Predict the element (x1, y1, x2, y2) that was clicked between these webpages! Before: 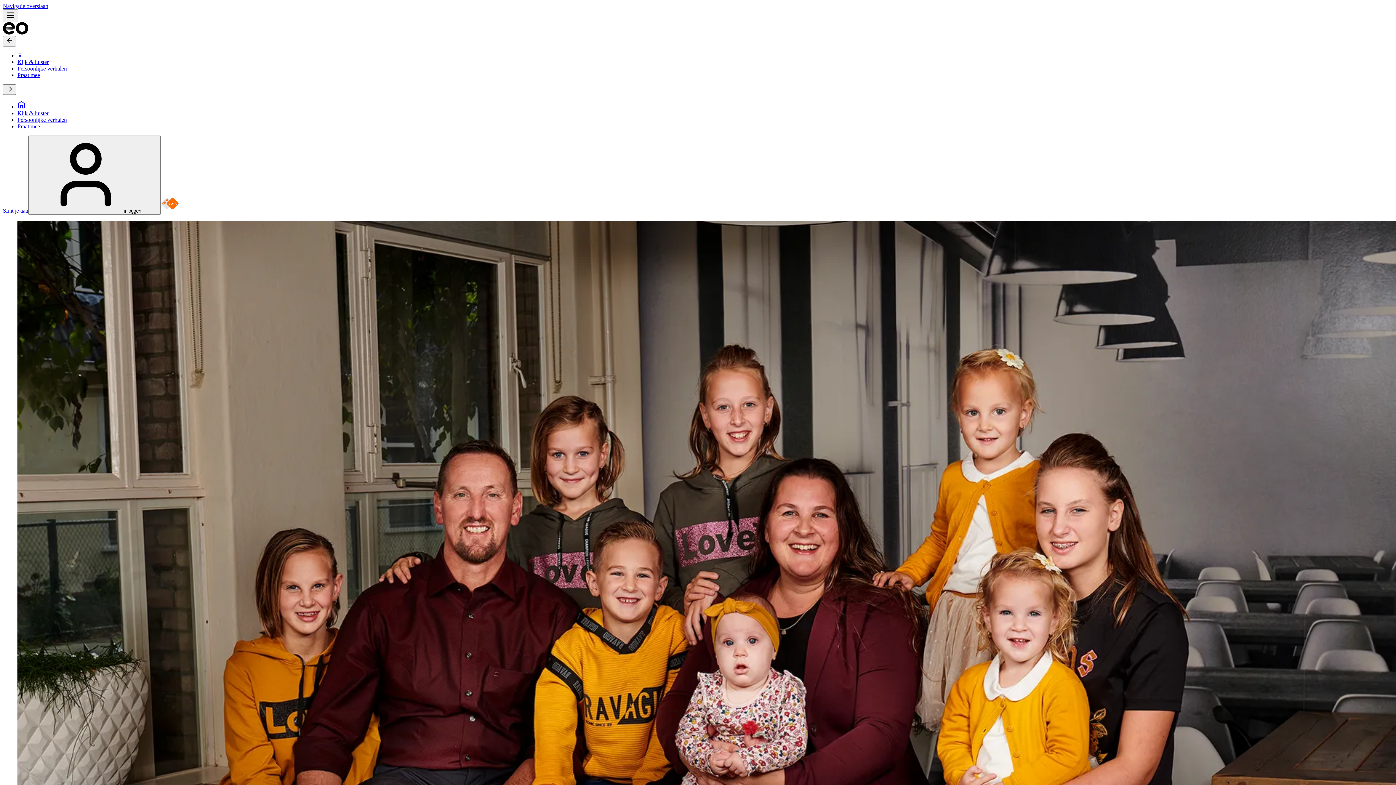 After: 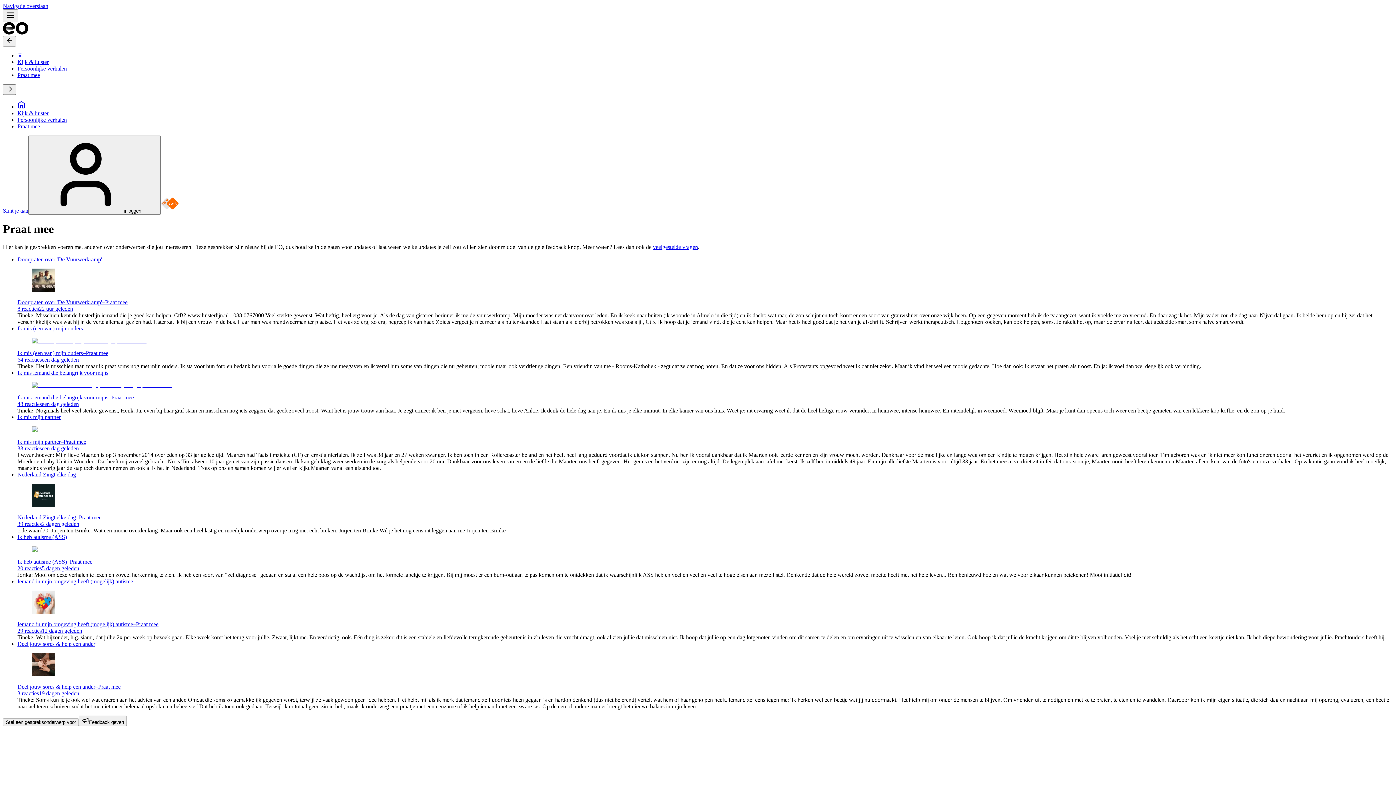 Action: bbox: (17, 123, 40, 129) label: Praat mee